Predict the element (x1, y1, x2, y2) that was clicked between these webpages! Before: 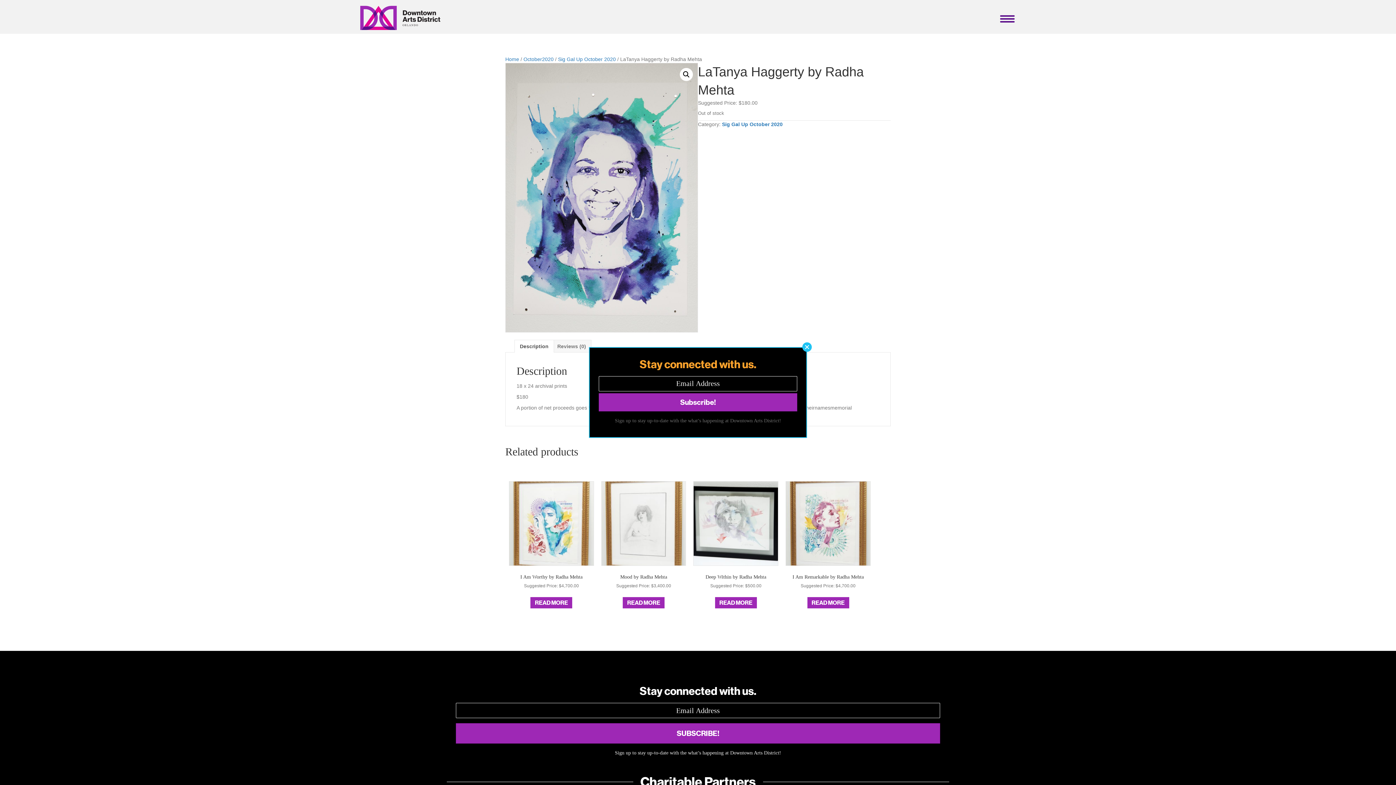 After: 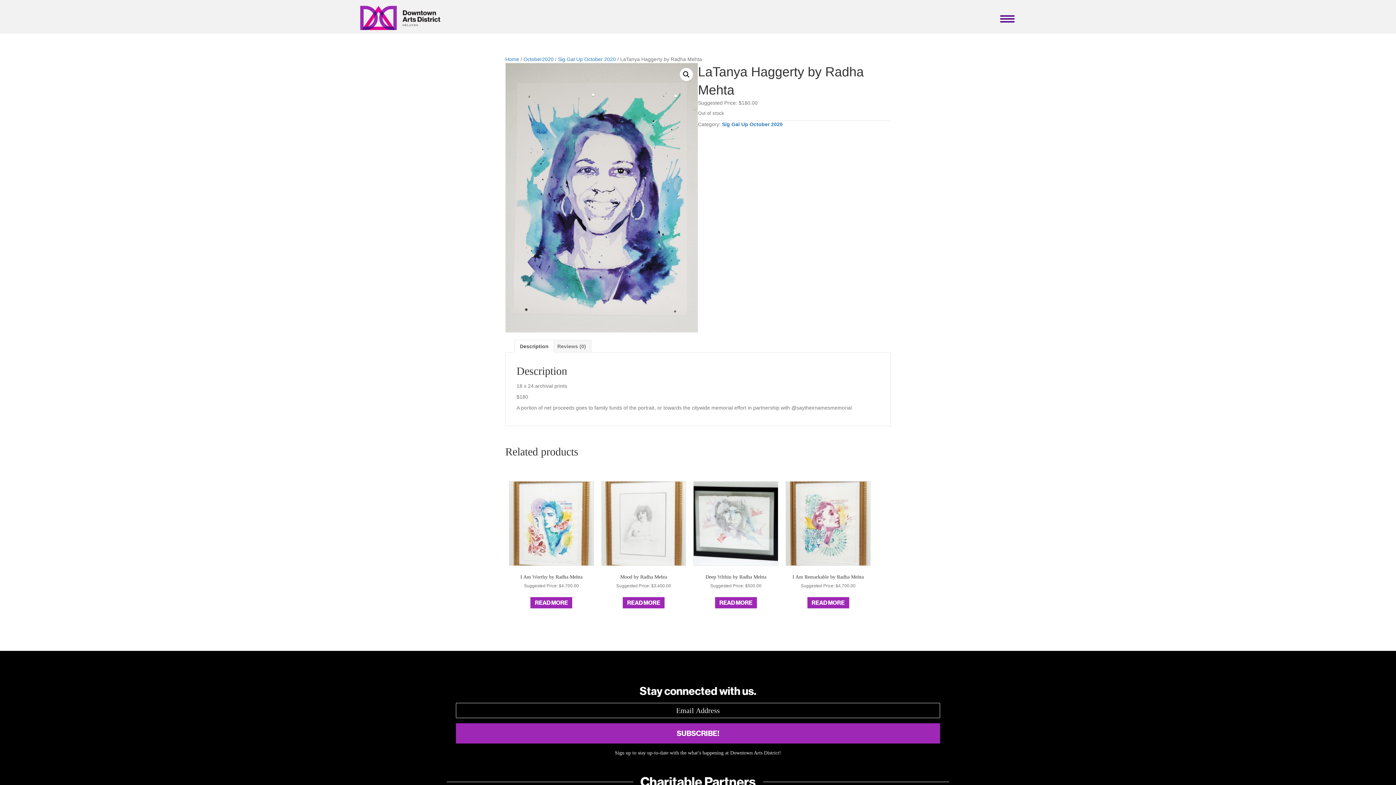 Action: label: Close bbox: (802, 342, 812, 351)